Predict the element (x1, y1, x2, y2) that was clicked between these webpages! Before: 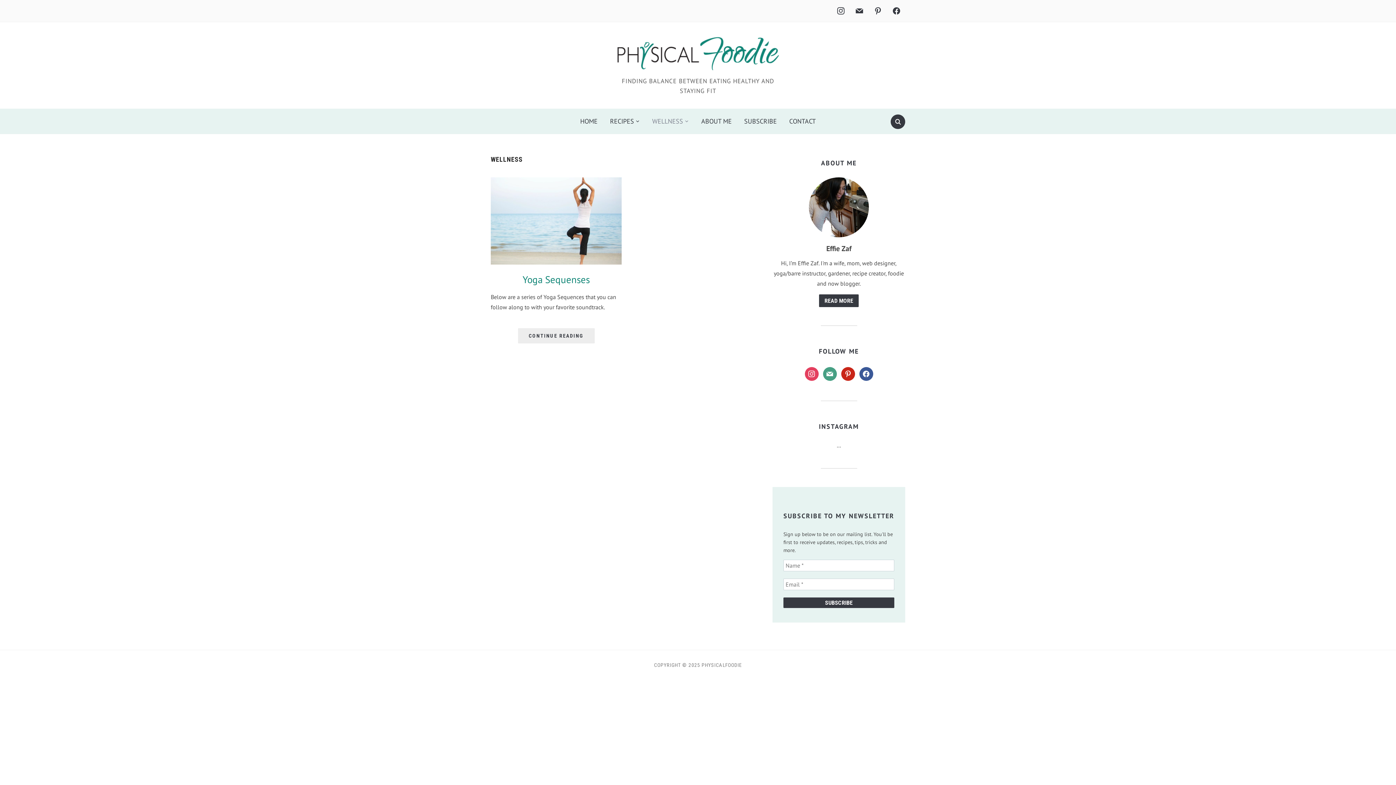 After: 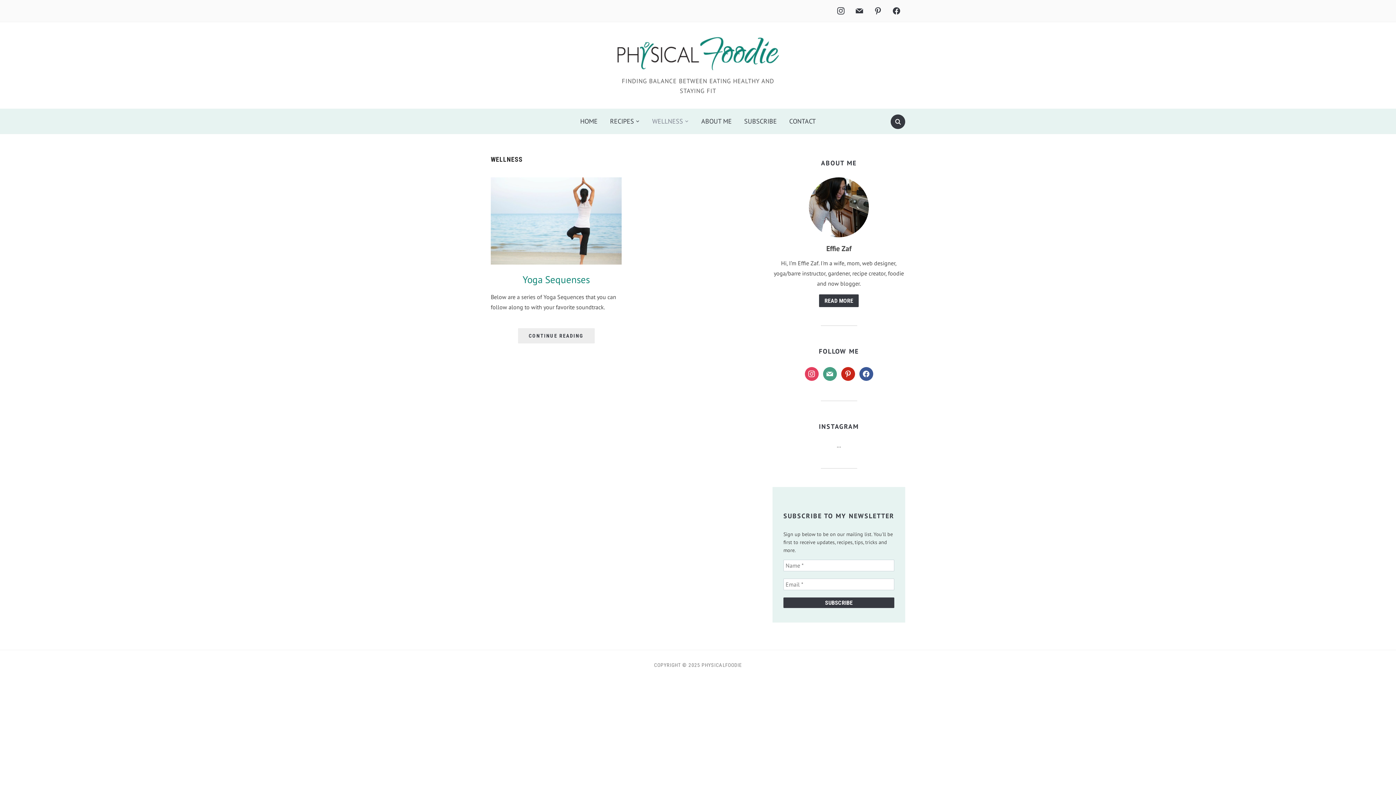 Action: label: WELLNESS bbox: (646, 112, 694, 130)